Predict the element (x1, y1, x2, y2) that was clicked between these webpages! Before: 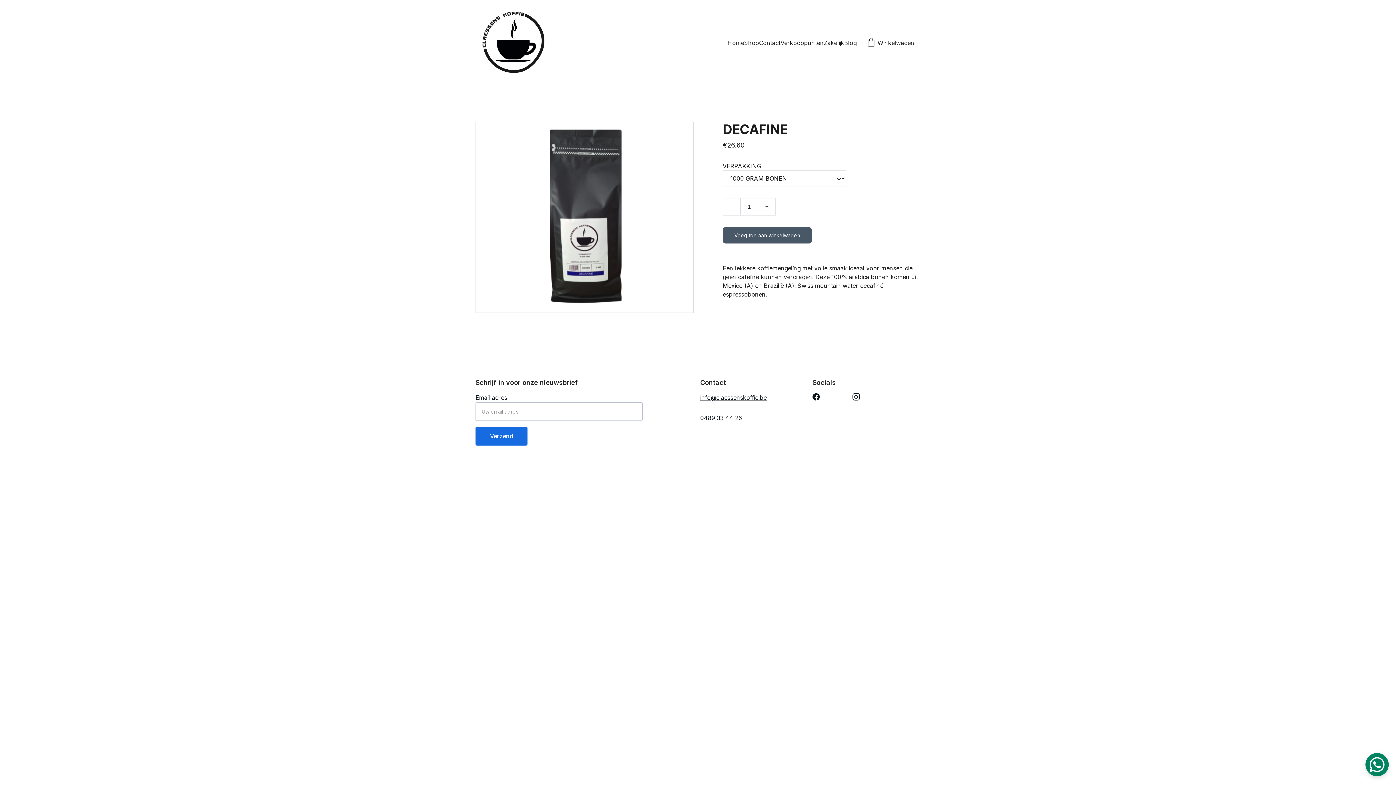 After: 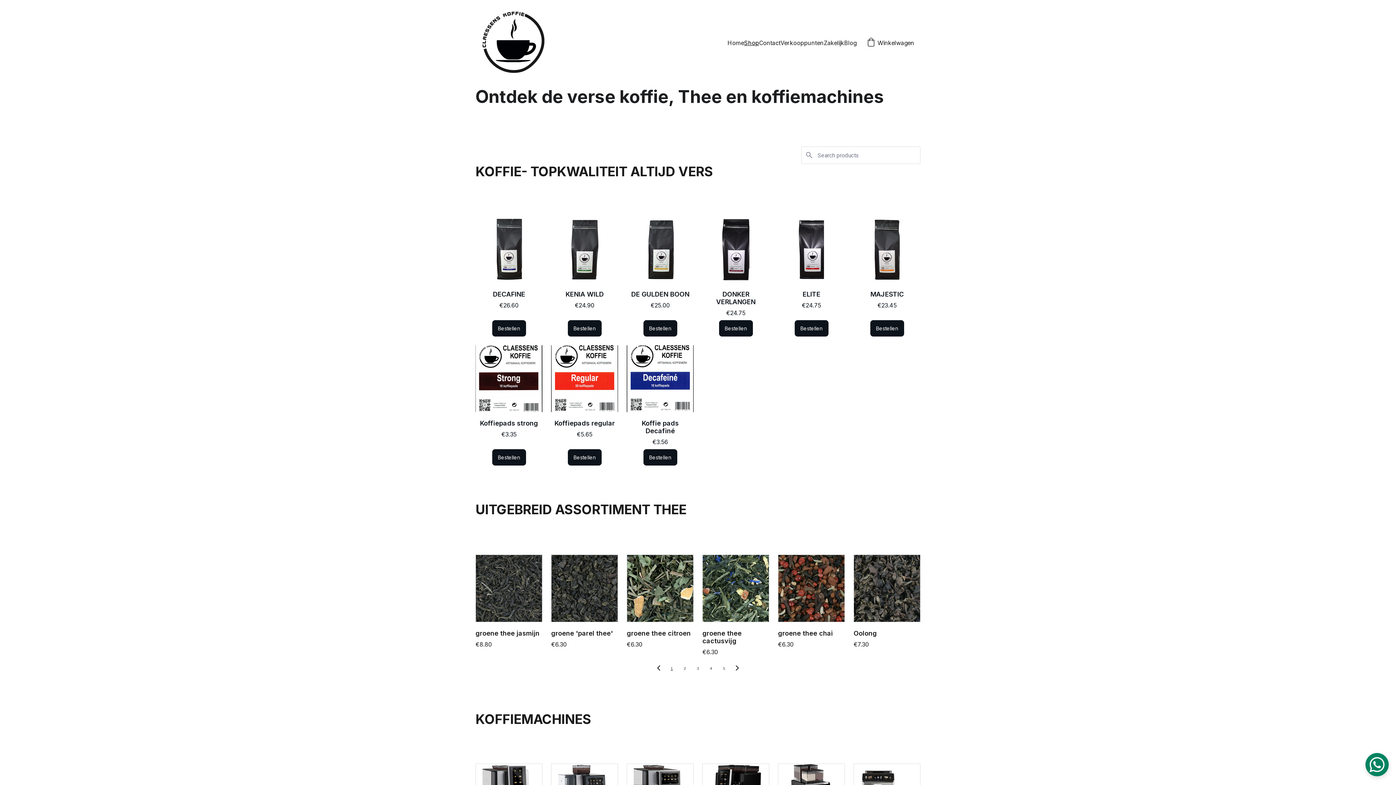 Action: label: Shop bbox: (744, 38, 759, 47)